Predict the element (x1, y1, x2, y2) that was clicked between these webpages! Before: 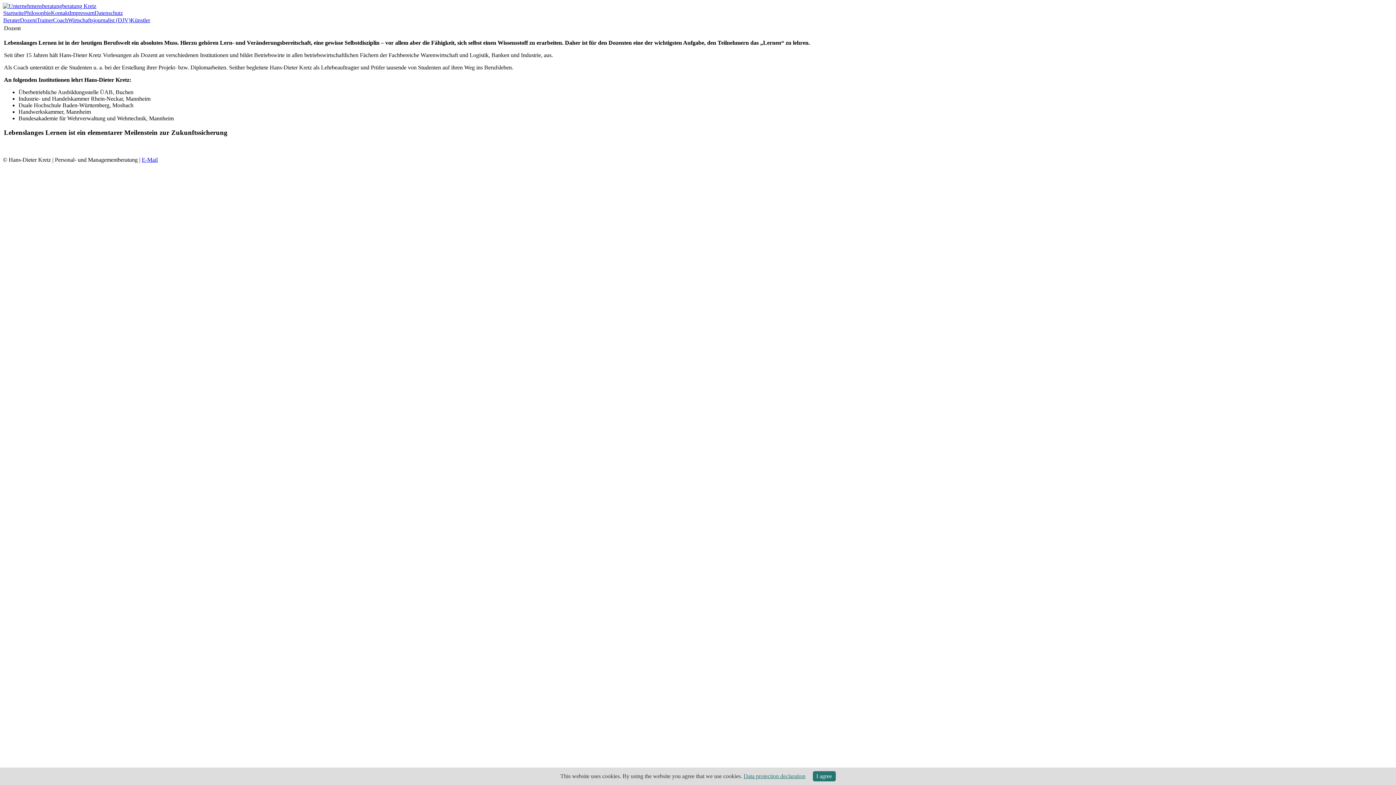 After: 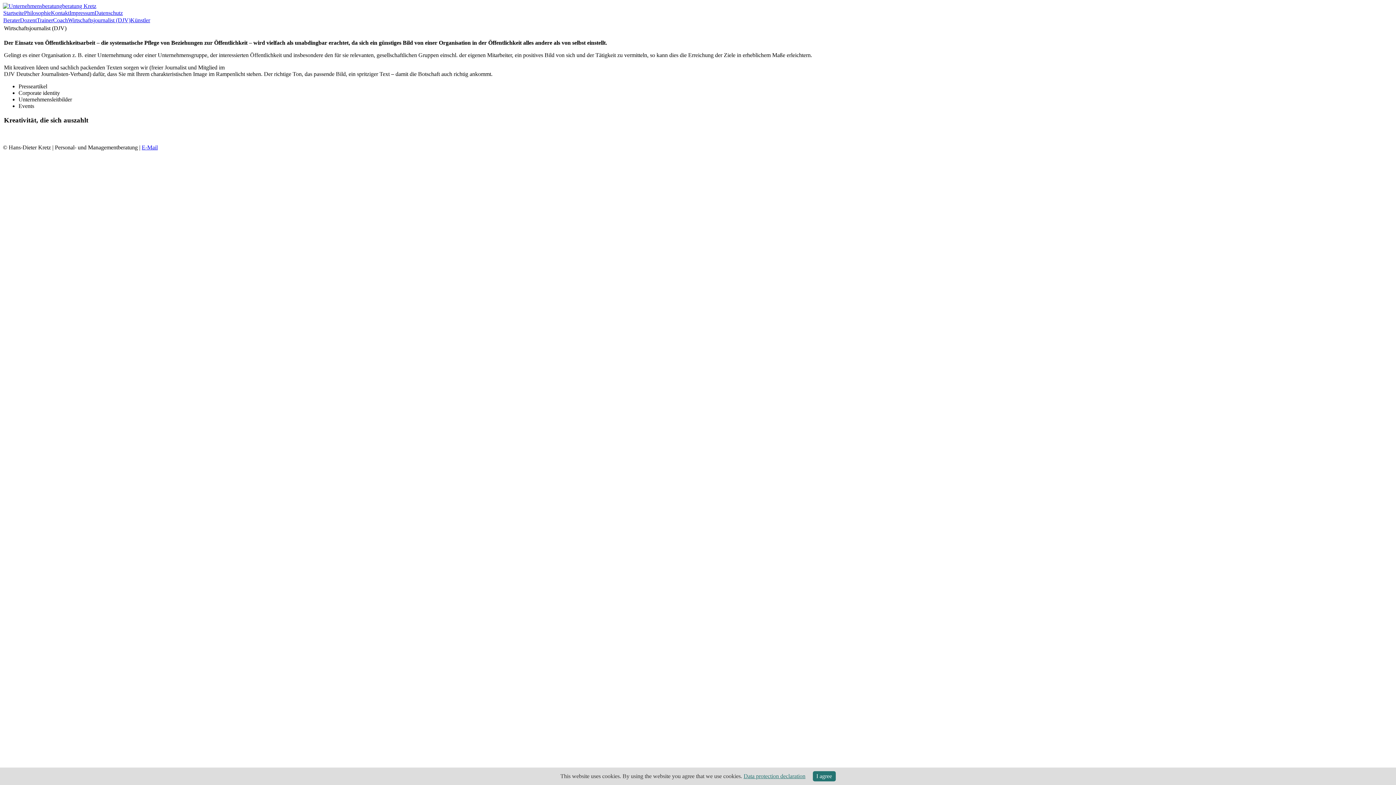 Action: bbox: (68, 17, 130, 23) label: Wirtschaftsjournalist (DJV)